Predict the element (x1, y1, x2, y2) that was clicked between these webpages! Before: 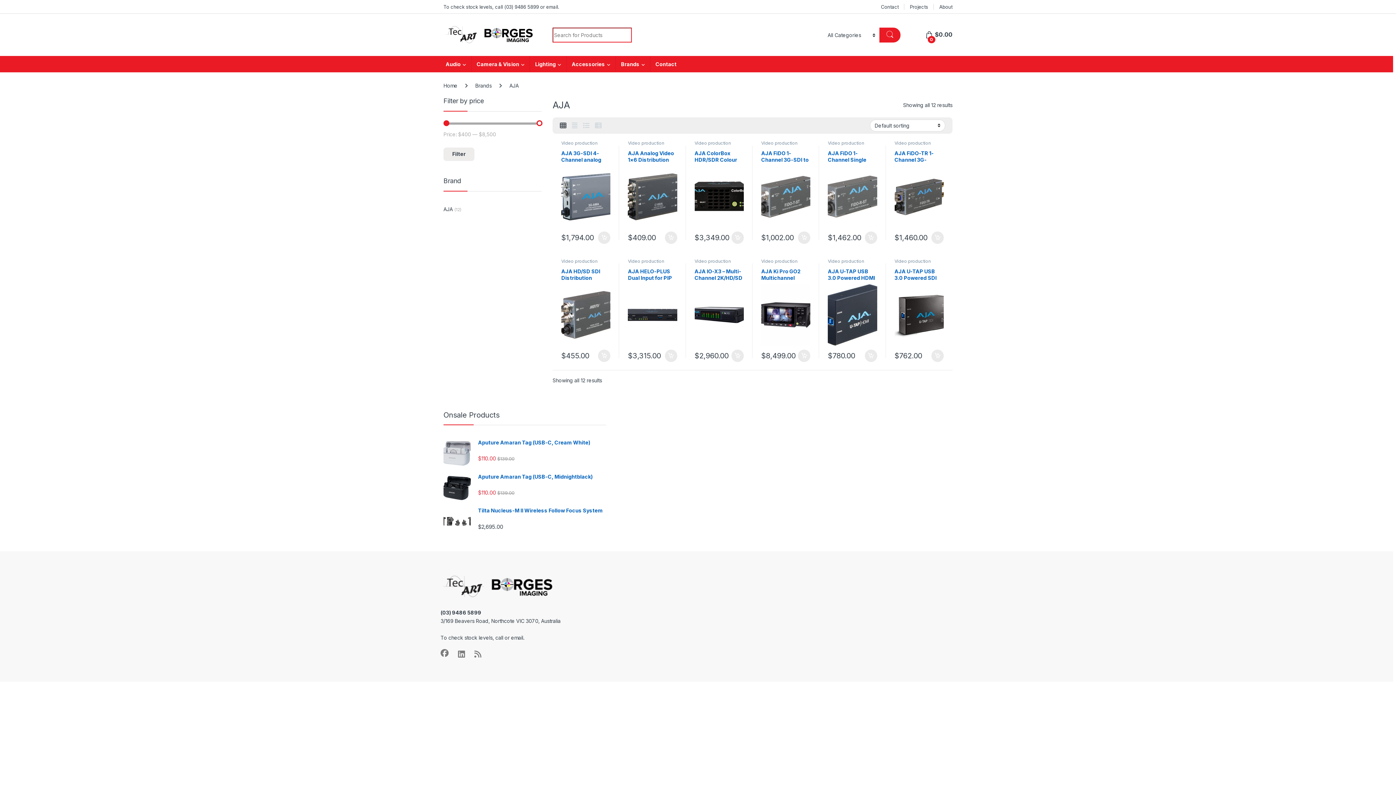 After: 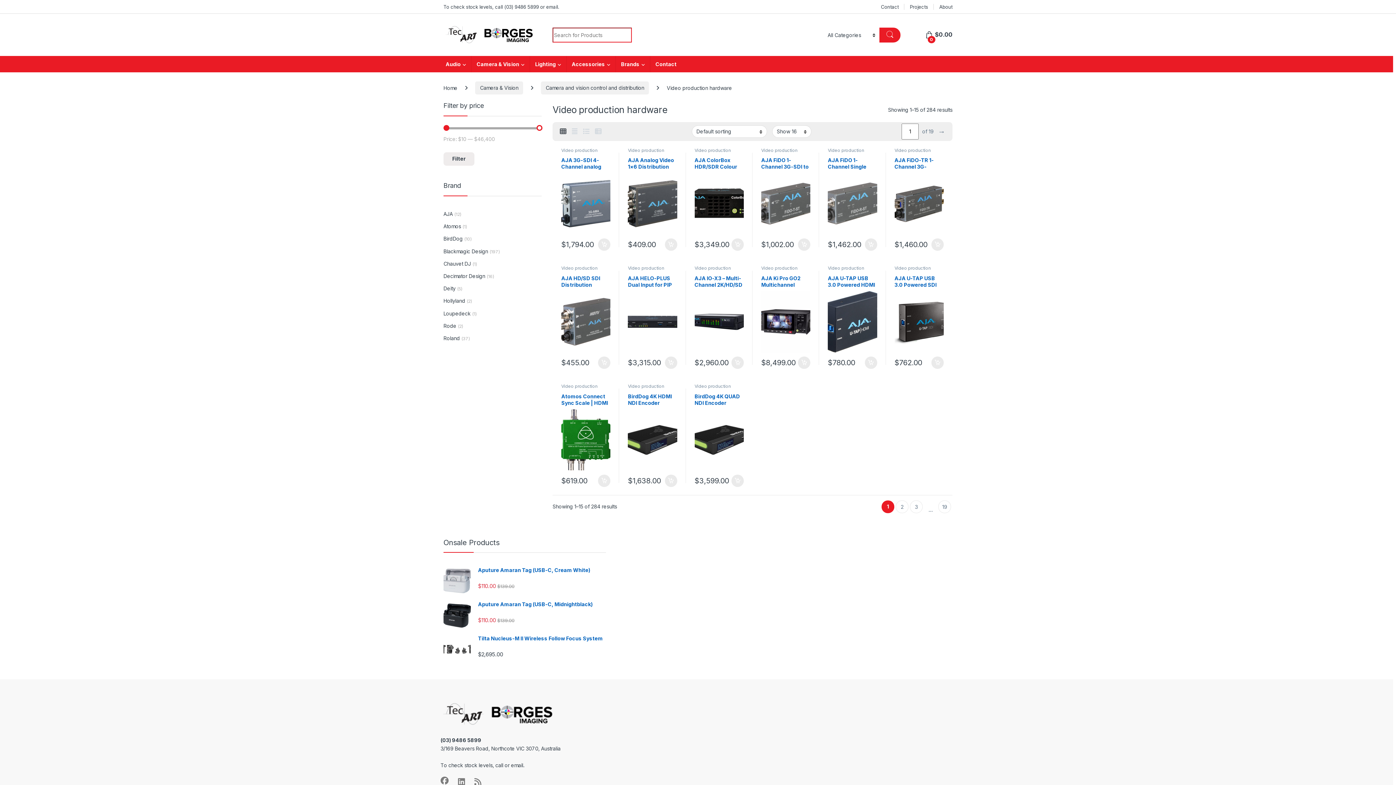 Action: label: Video production hardware bbox: (628, 140, 664, 150)